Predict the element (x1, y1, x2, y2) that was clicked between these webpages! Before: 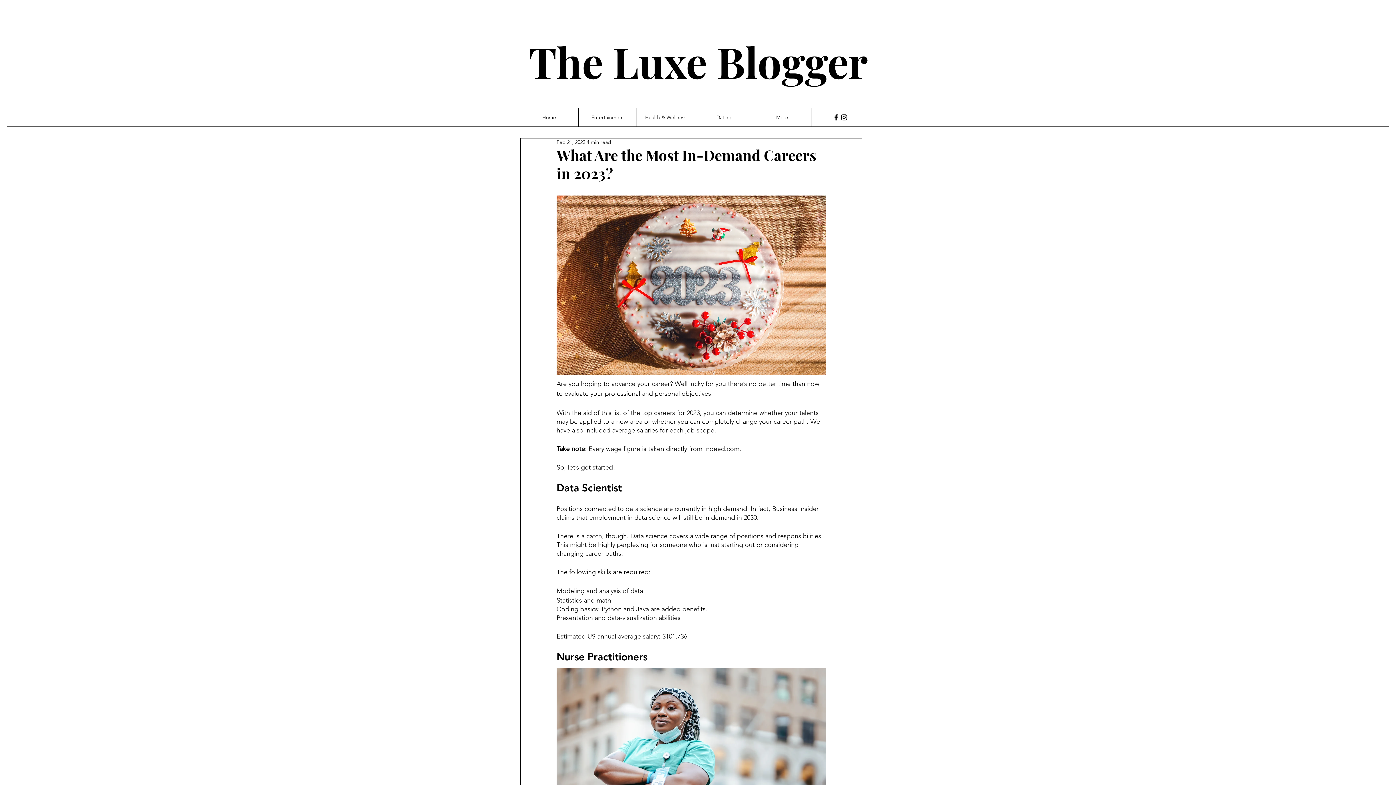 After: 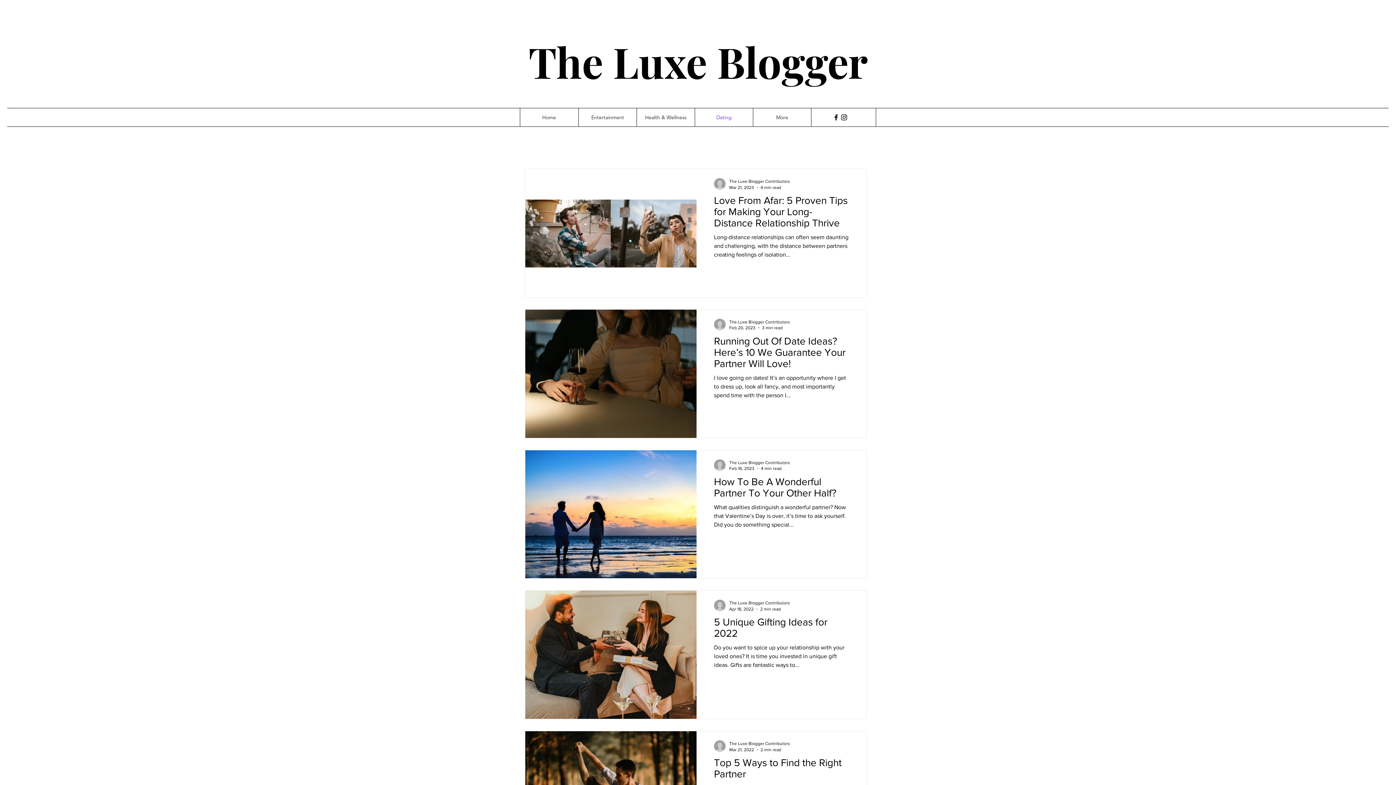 Action: label: Dating bbox: (694, 108, 753, 126)